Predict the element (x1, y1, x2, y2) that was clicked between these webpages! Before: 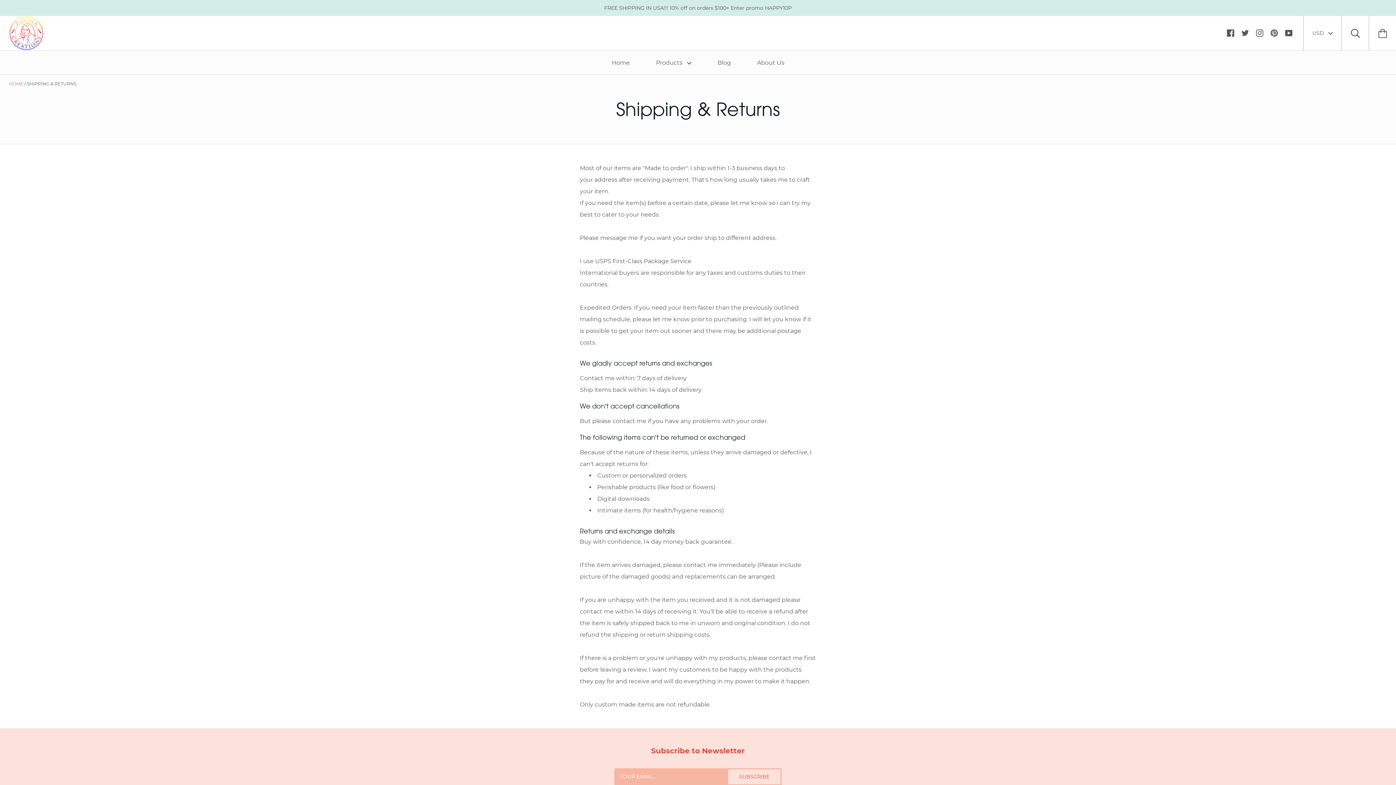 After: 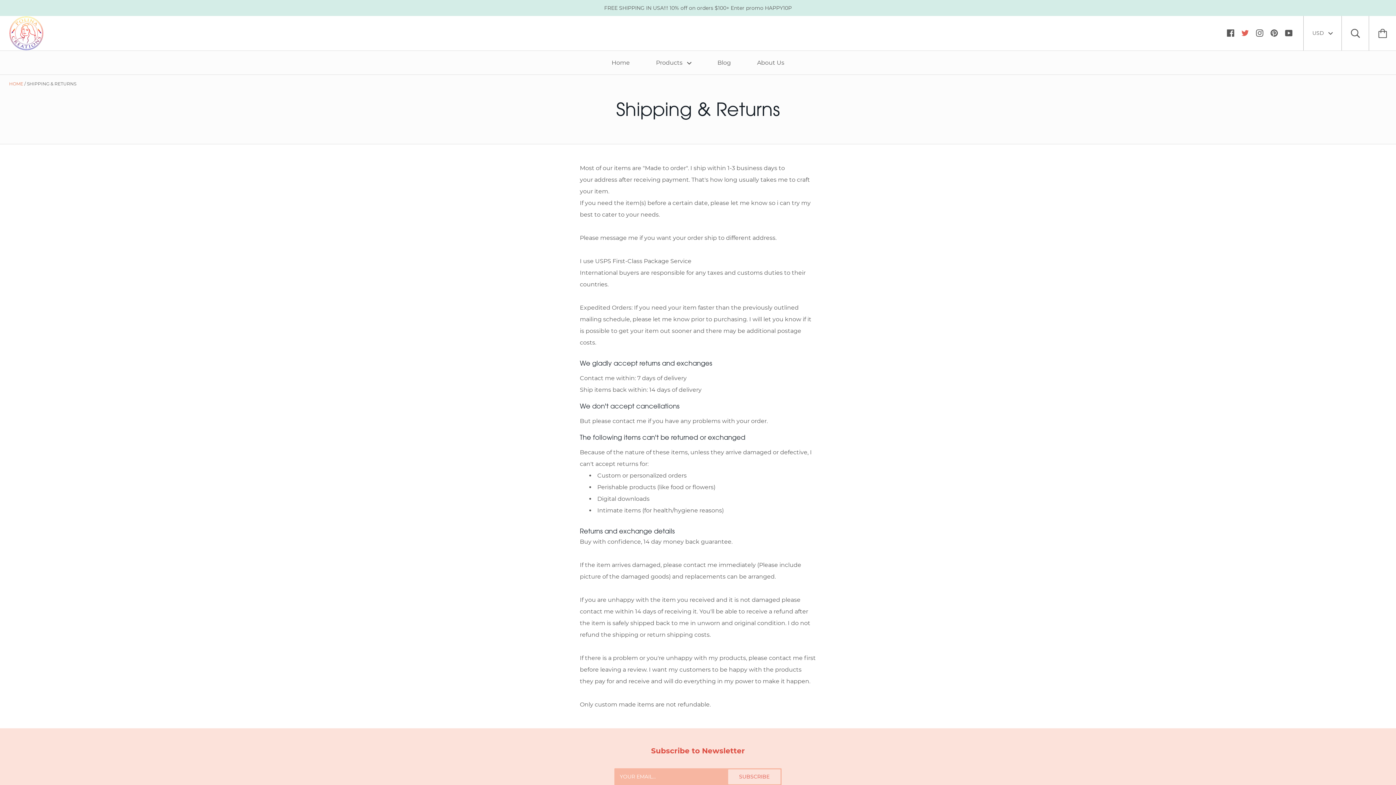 Action: bbox: (1241, 28, 1249, 36)